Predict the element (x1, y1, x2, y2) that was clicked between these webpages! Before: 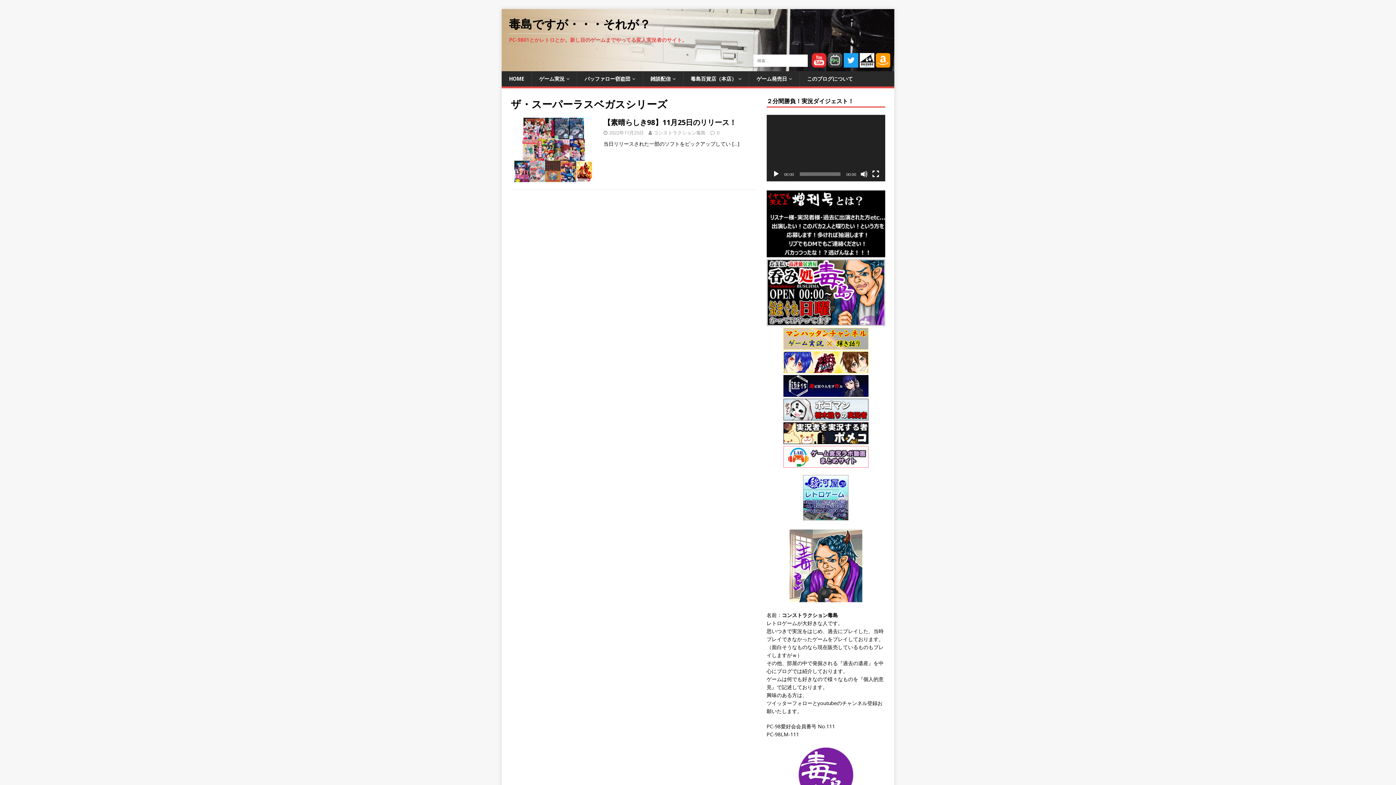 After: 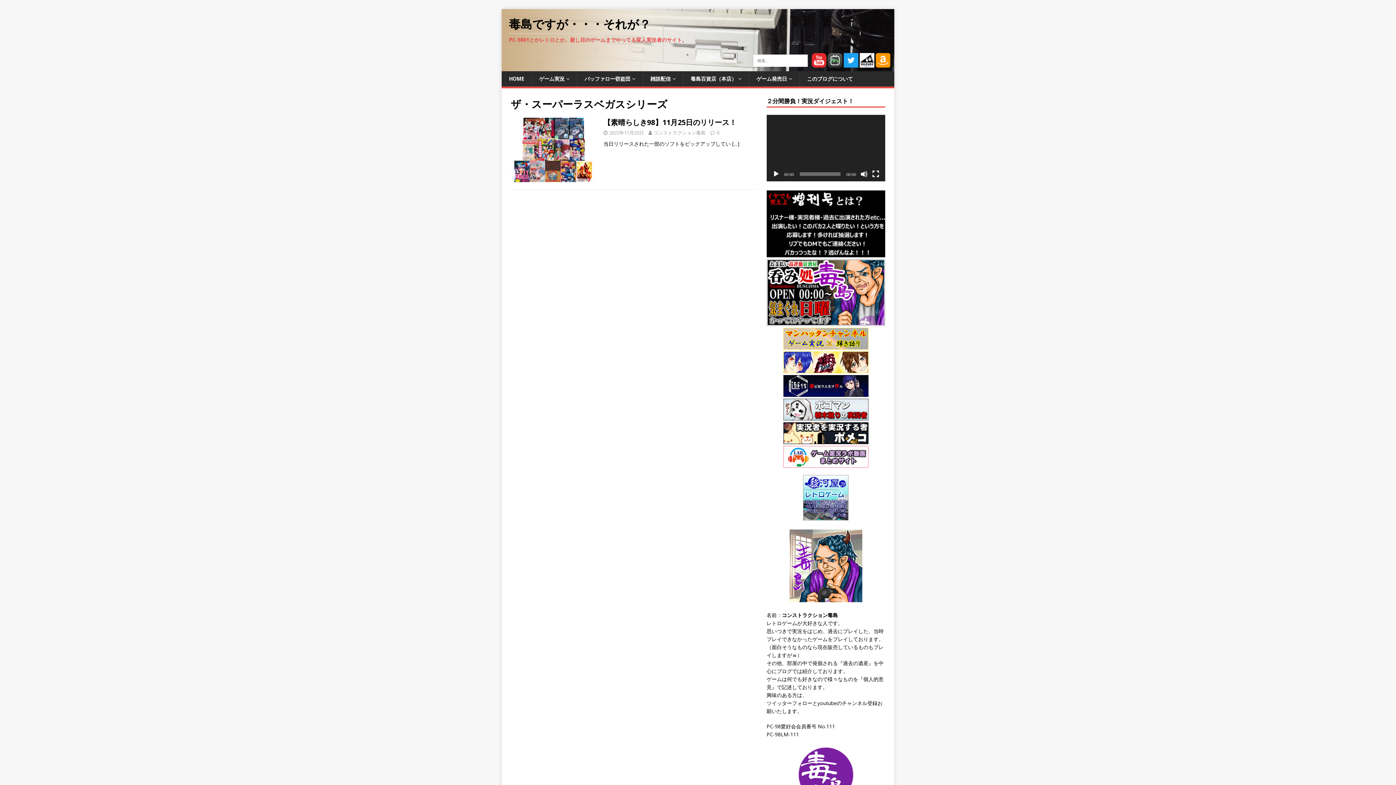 Action: bbox: (783, 413, 868, 420)